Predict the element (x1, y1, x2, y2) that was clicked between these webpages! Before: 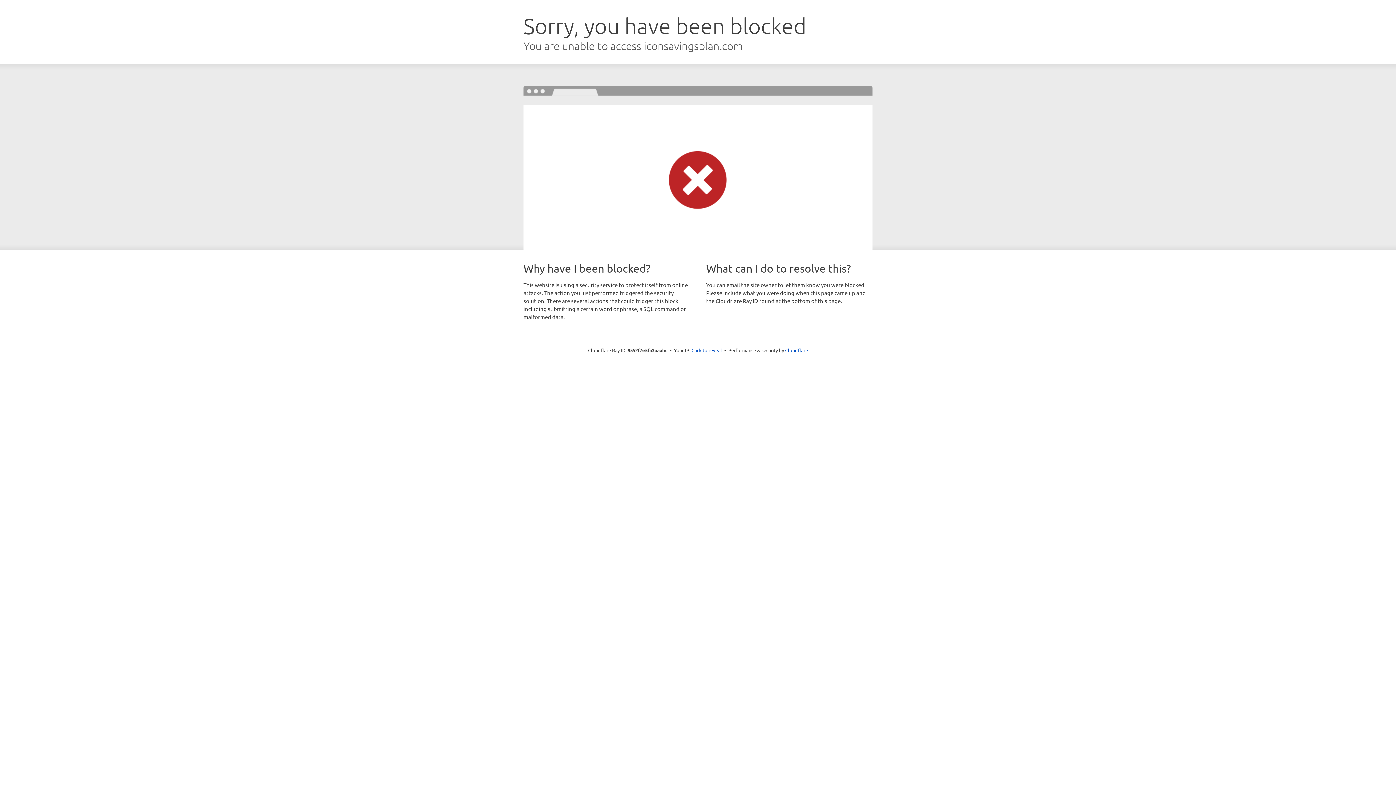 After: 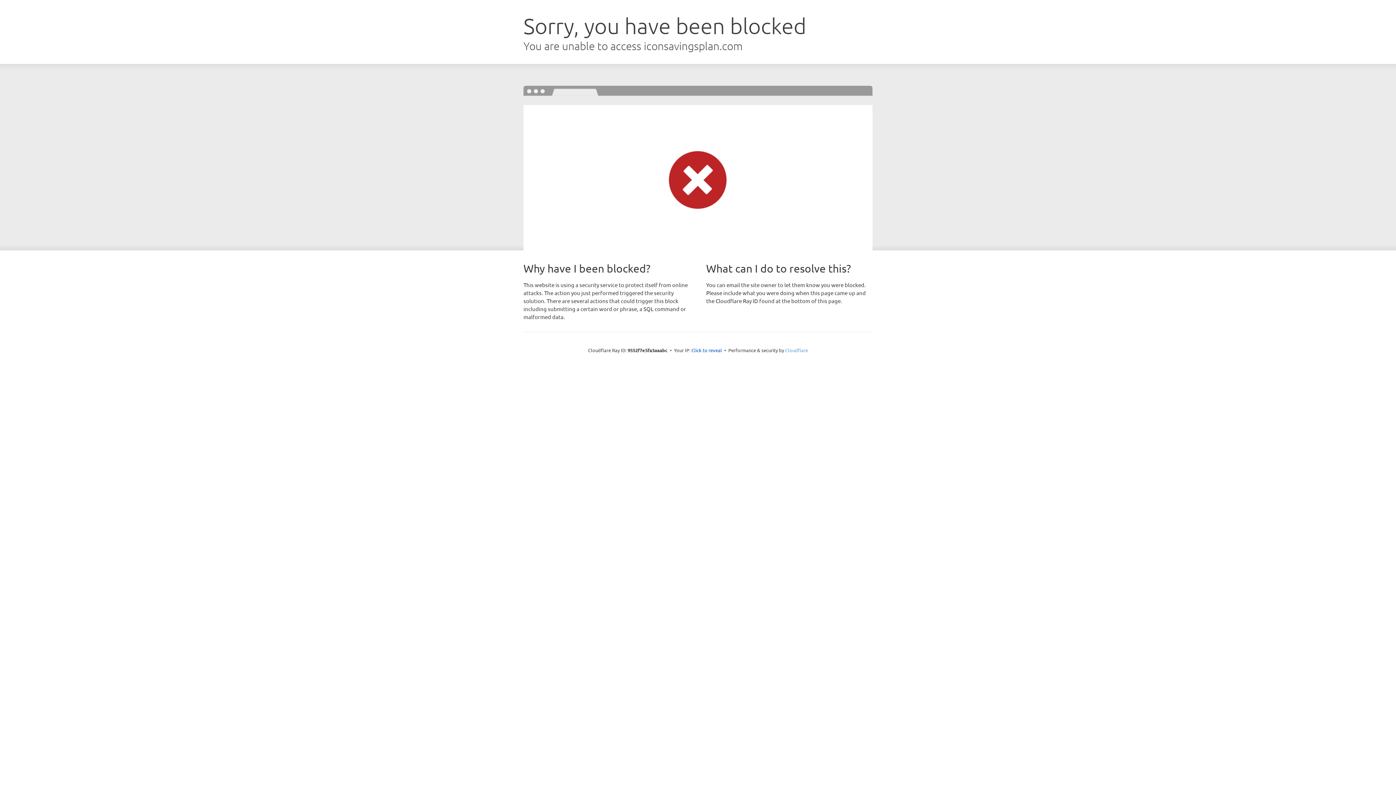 Action: bbox: (785, 347, 808, 353) label: Cloudflare